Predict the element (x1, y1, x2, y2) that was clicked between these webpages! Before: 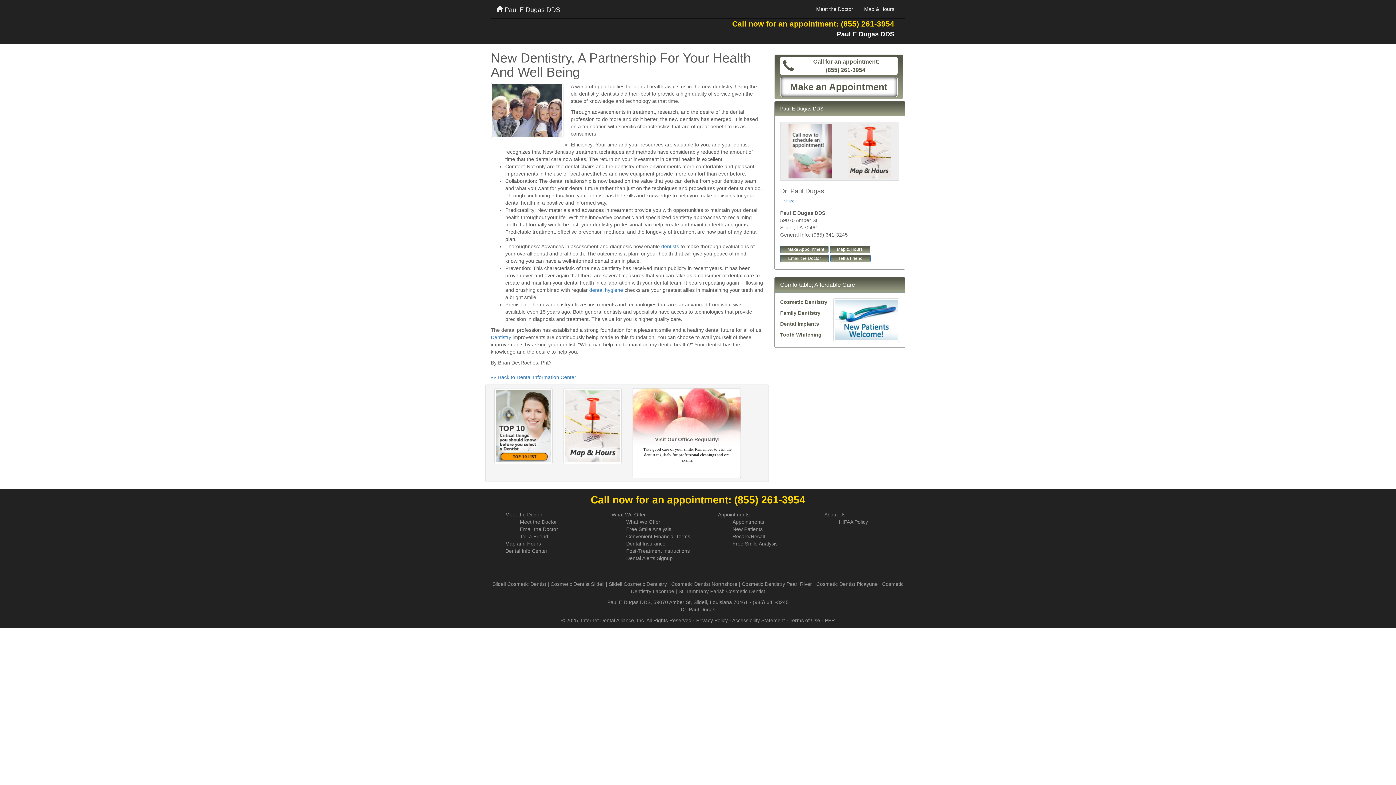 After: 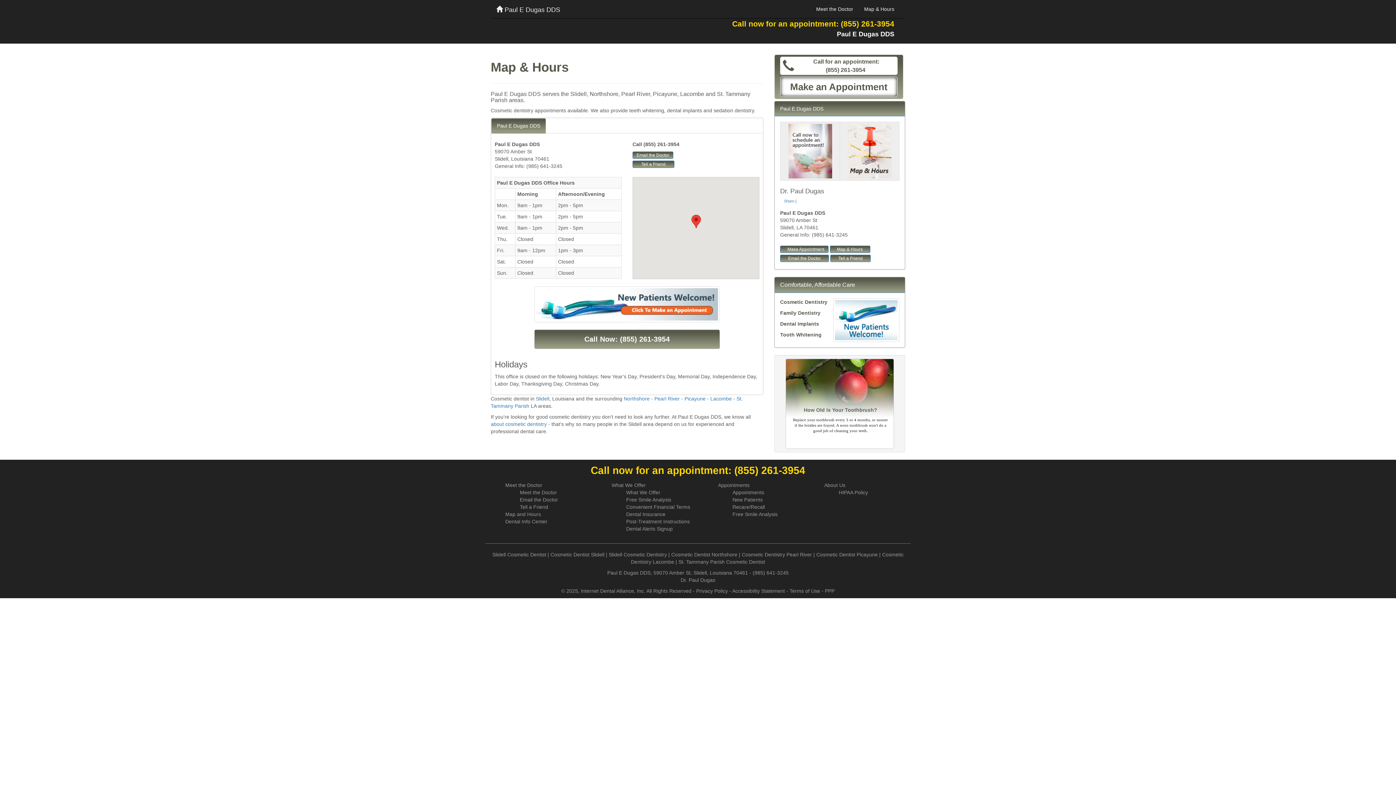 Action: bbox: (842, 124, 897, 178)